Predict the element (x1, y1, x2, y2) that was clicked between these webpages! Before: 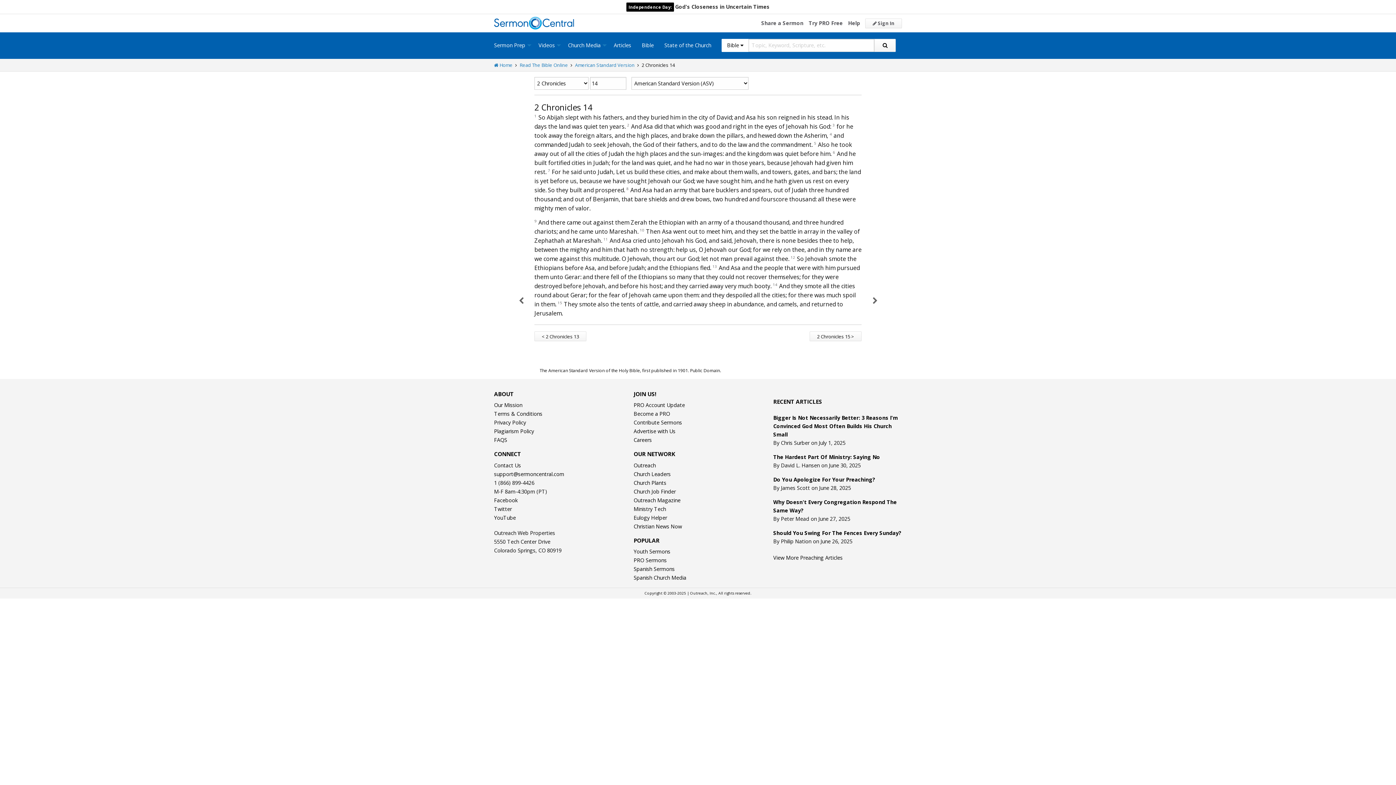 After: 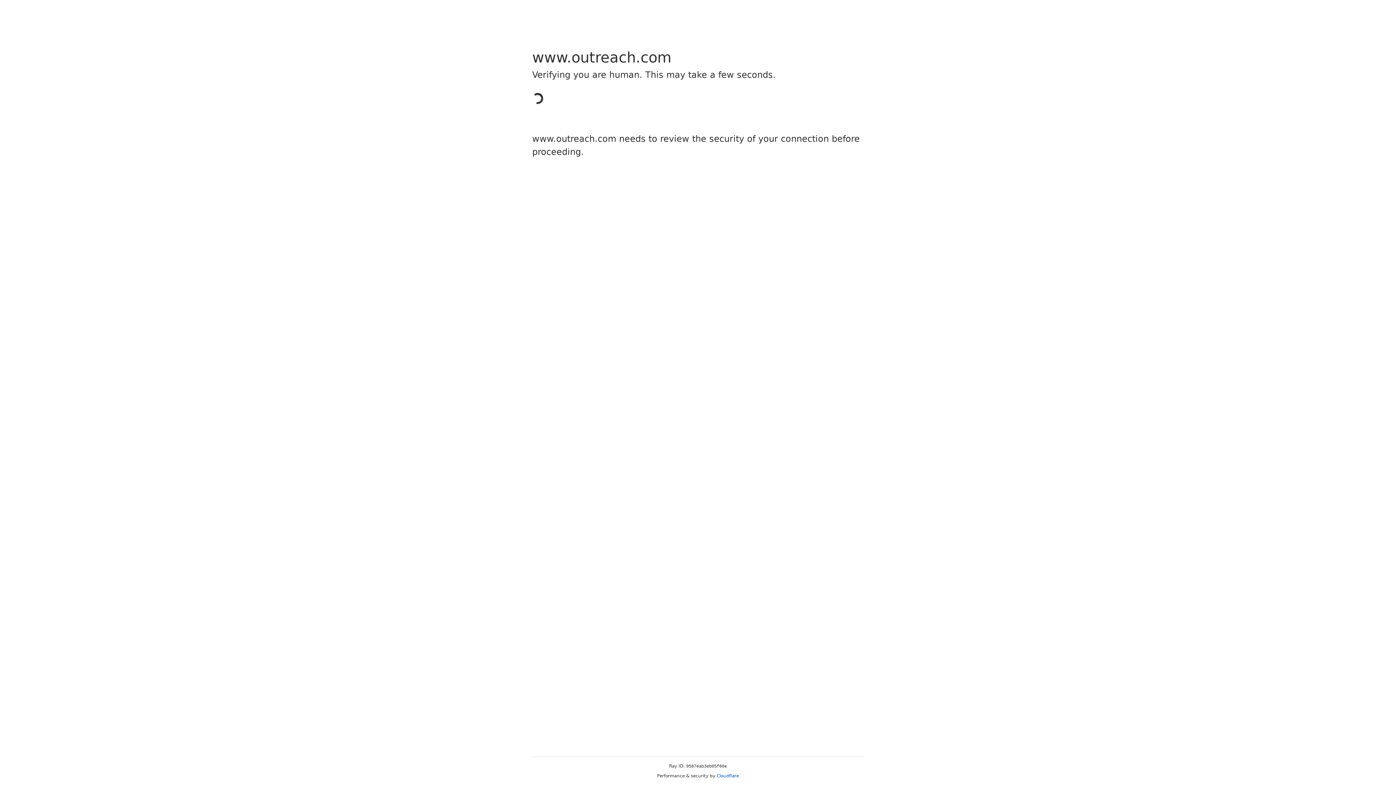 Action: label: Outreach bbox: (633, 462, 656, 468)